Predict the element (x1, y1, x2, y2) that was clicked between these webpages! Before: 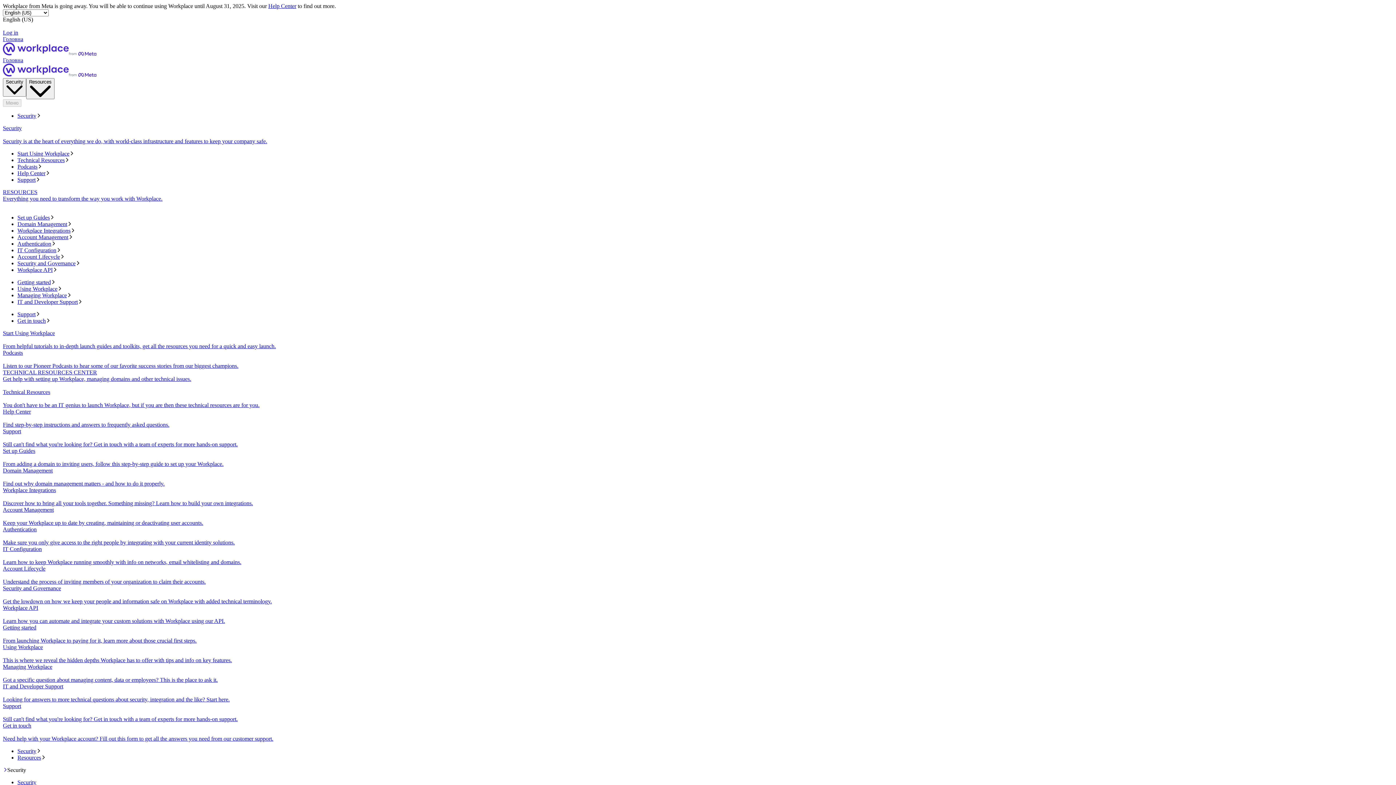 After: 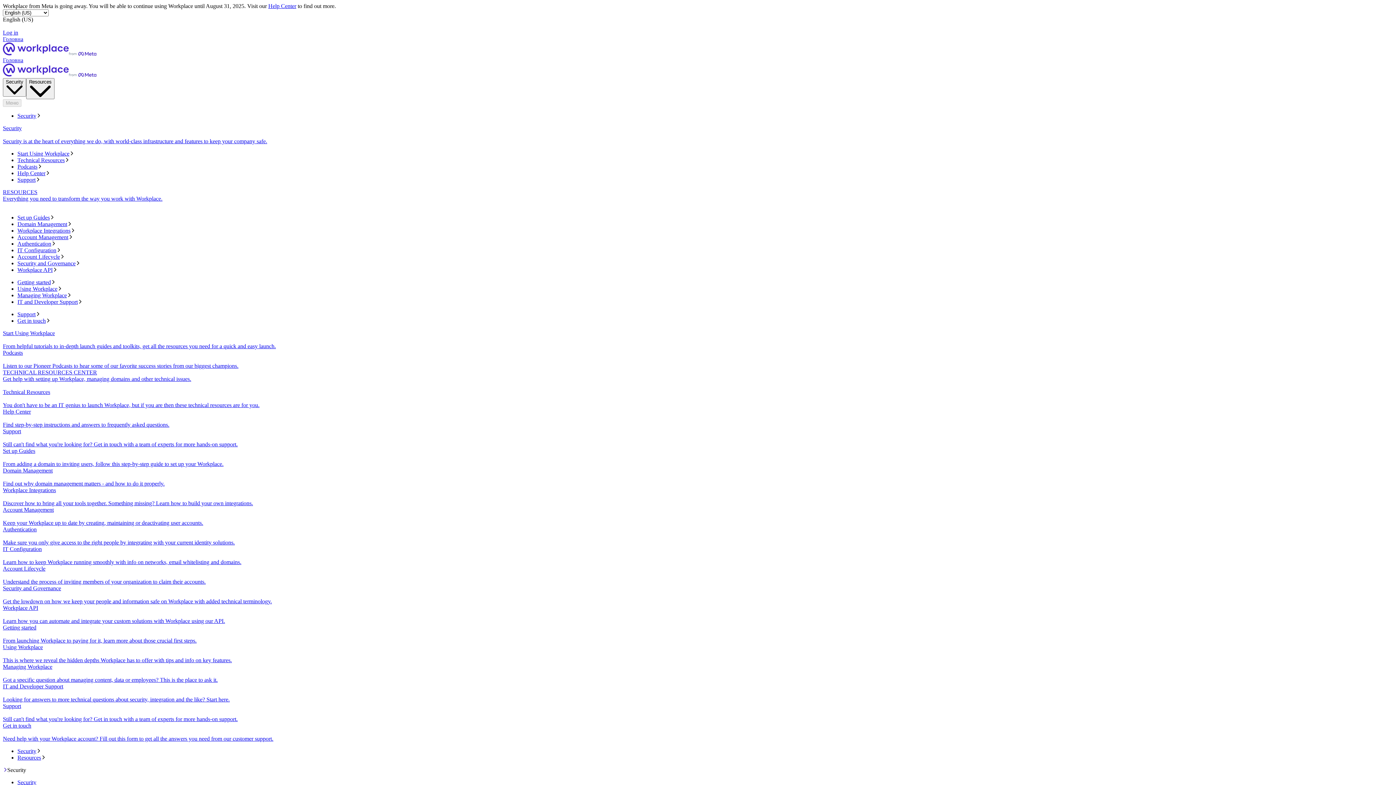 Action: label: Account Lifecycle
Understand the process of inviting members of your organization to claim their accounts. bbox: (2, 565, 1393, 585)